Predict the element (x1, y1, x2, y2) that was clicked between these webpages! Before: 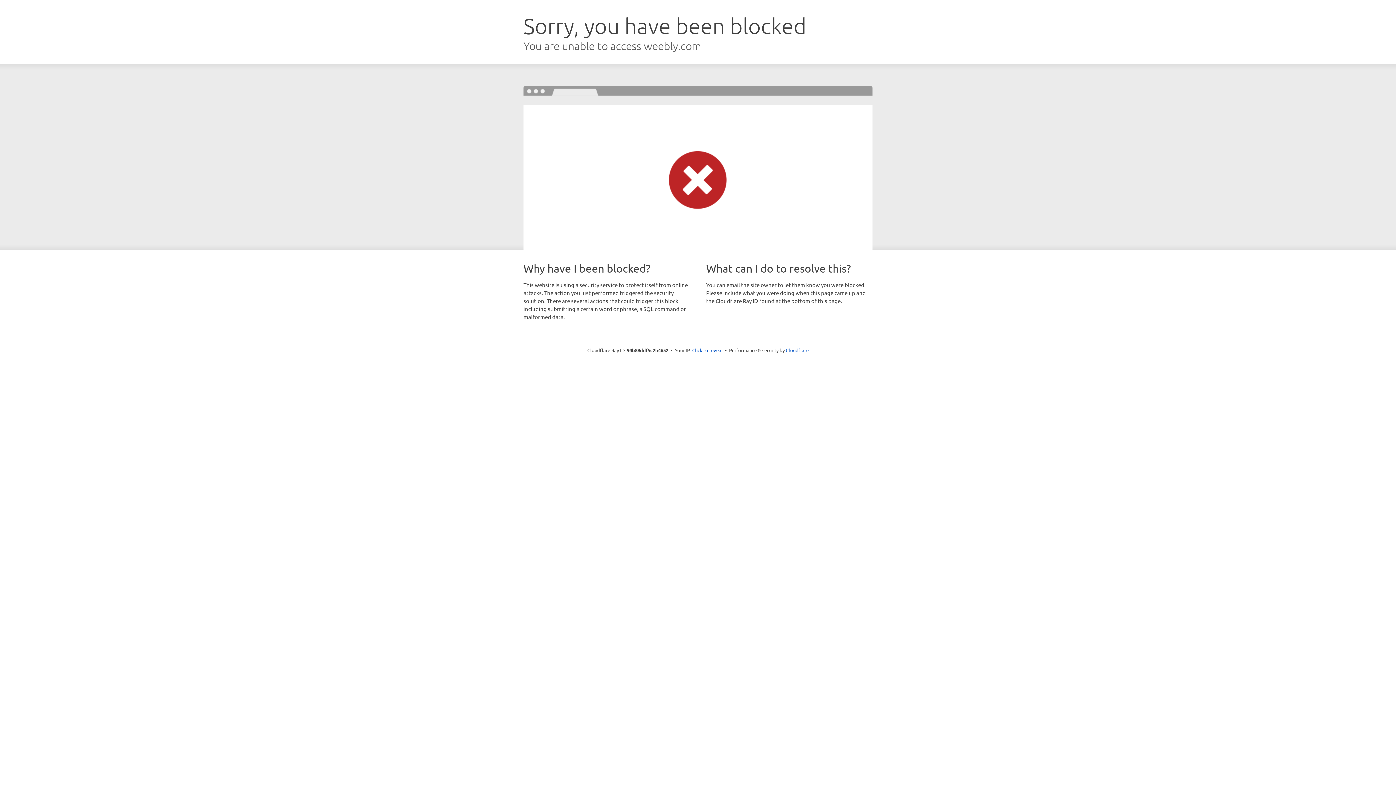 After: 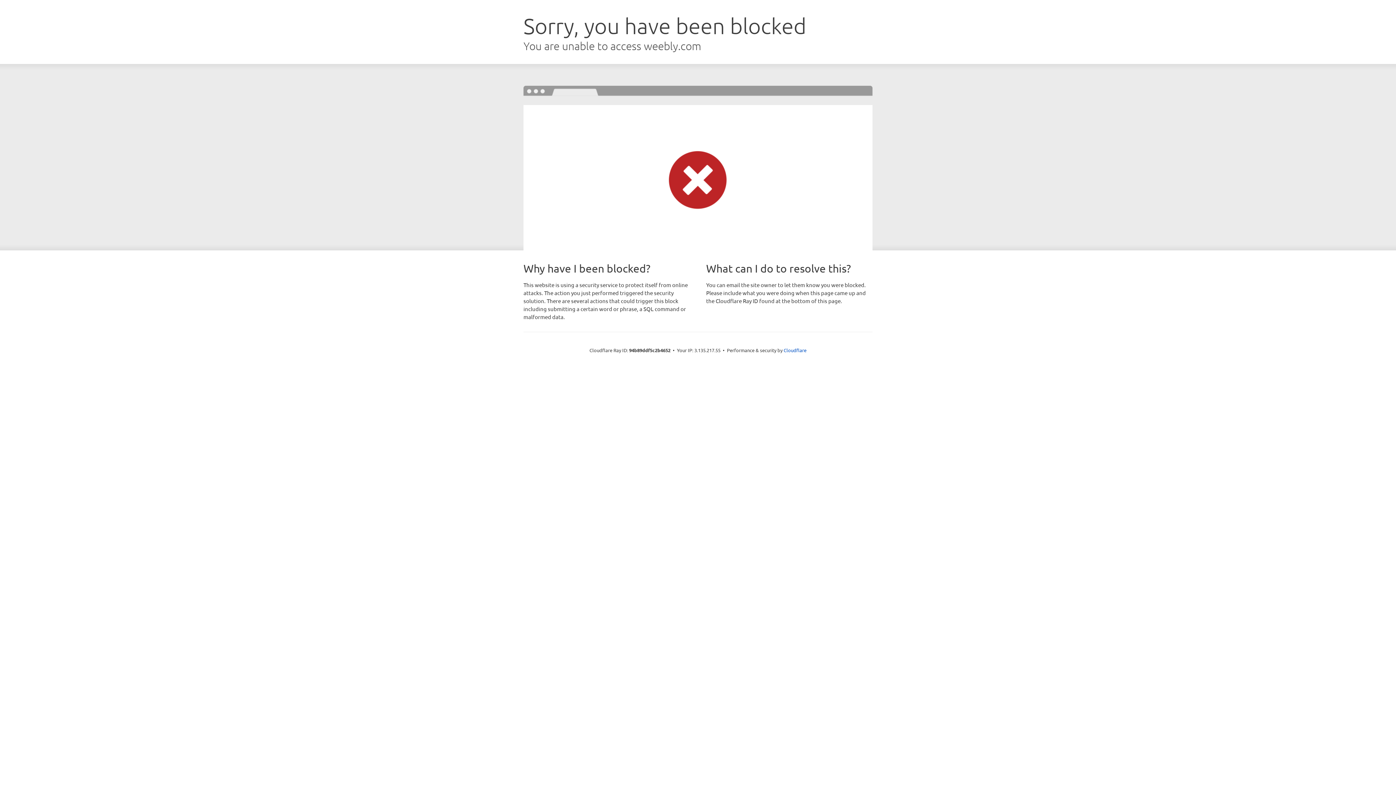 Action: bbox: (692, 346, 722, 353) label: Click to reveal